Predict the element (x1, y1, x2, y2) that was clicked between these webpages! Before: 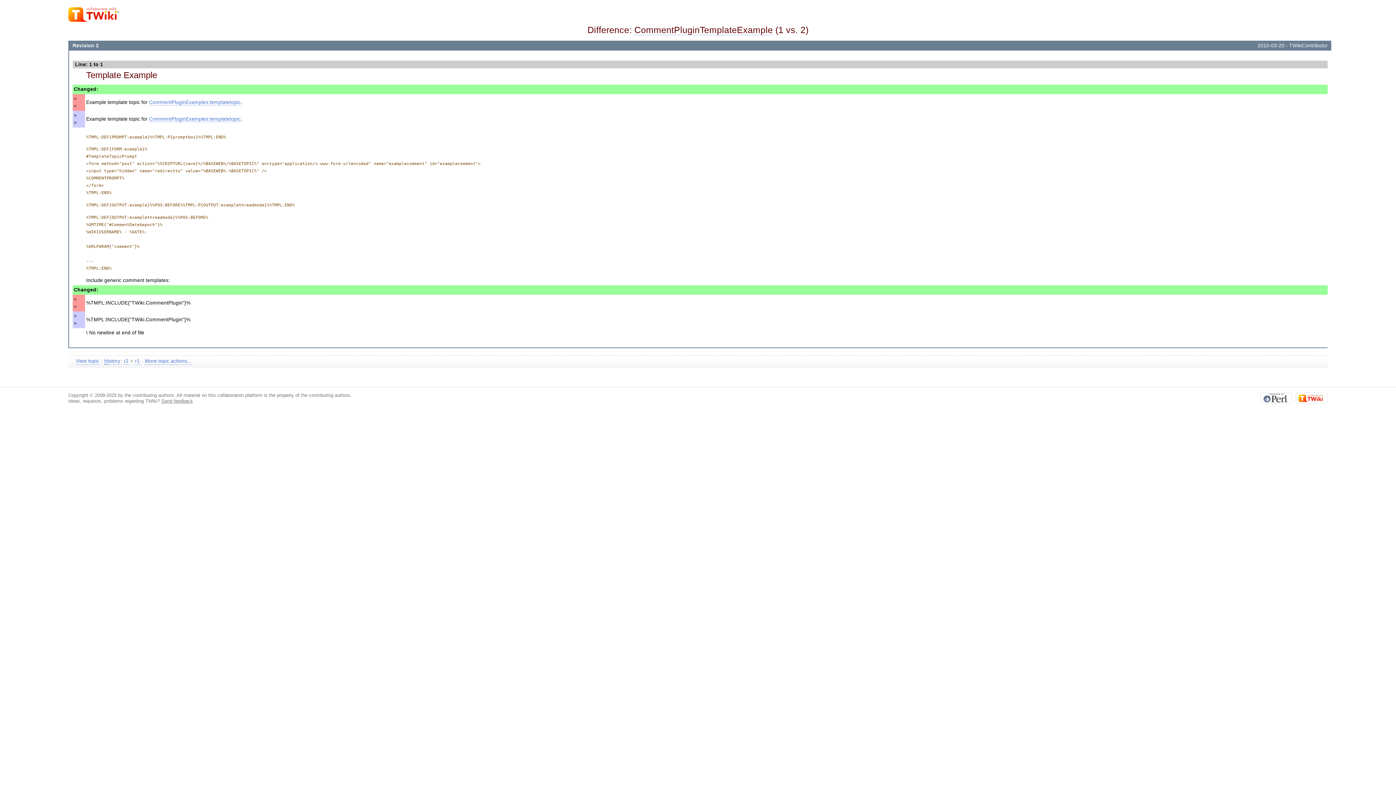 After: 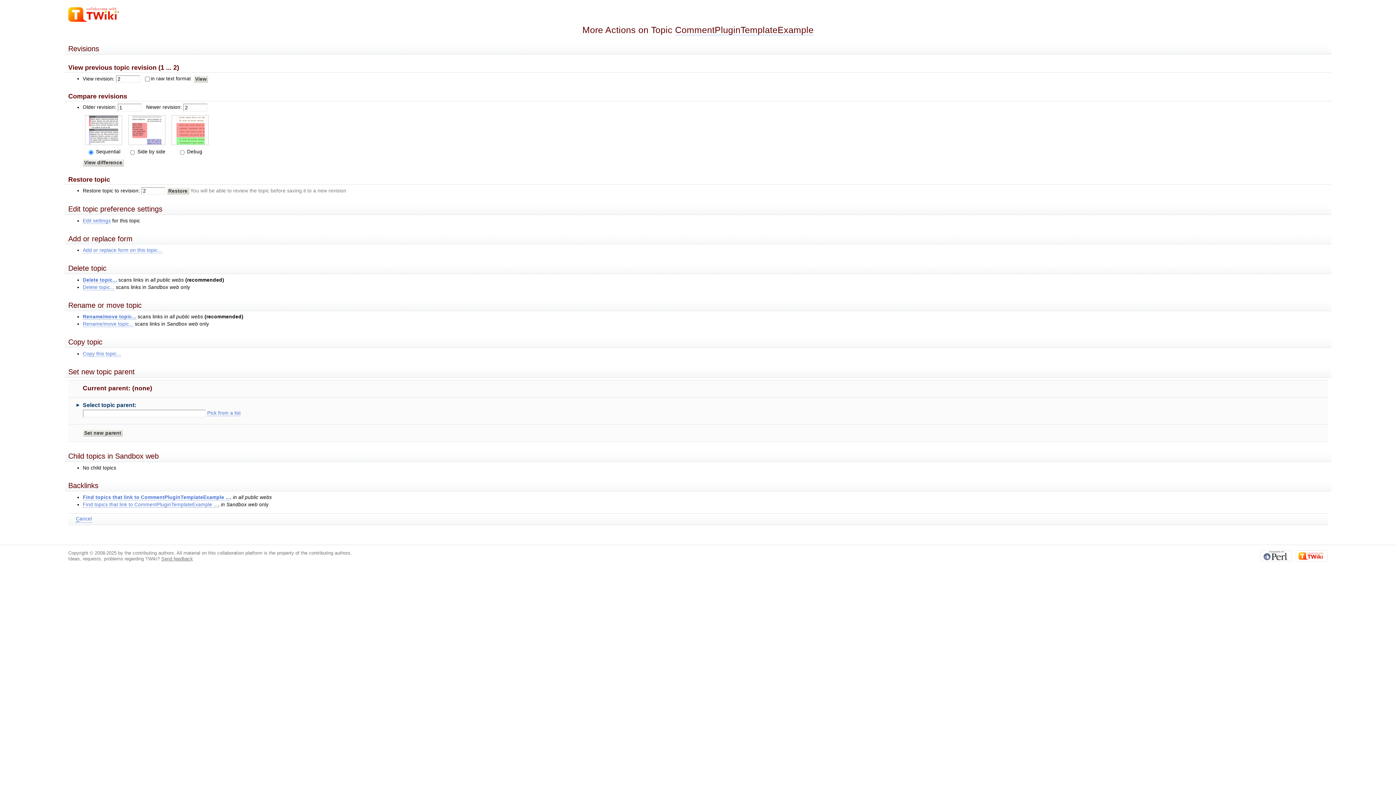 Action: label: More topic actions... bbox: (144, 358, 191, 365)